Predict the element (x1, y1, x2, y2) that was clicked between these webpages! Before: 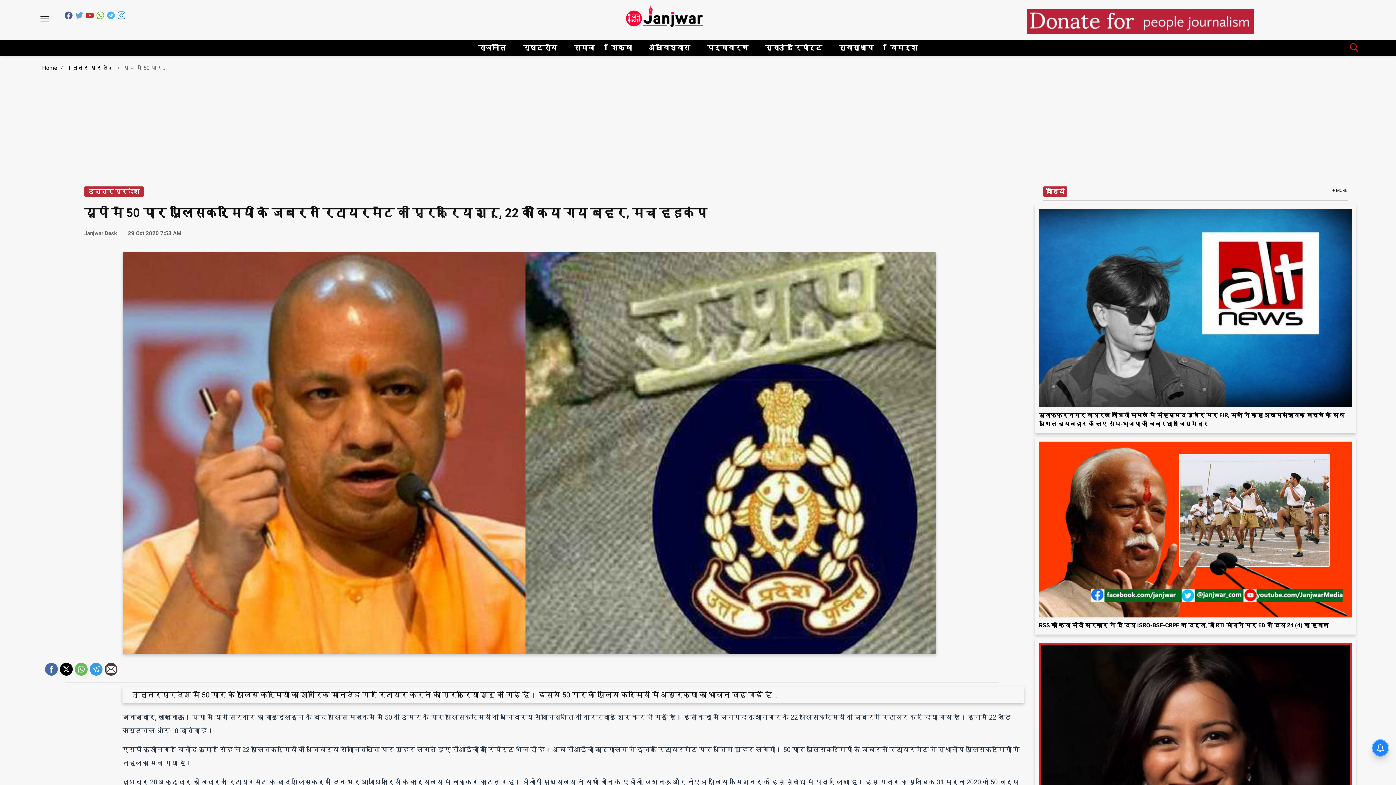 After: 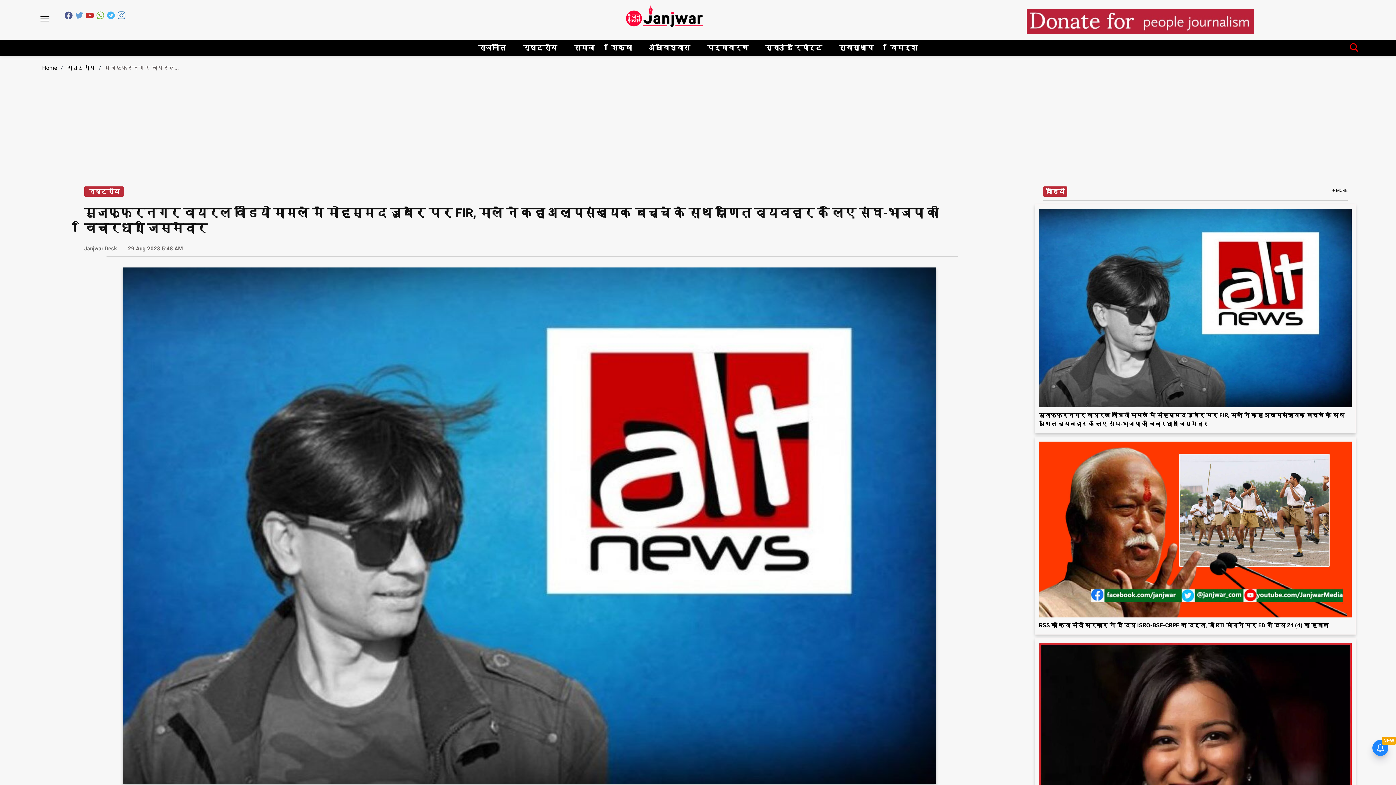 Action: bbox: (1039, 298, 1352, 303)